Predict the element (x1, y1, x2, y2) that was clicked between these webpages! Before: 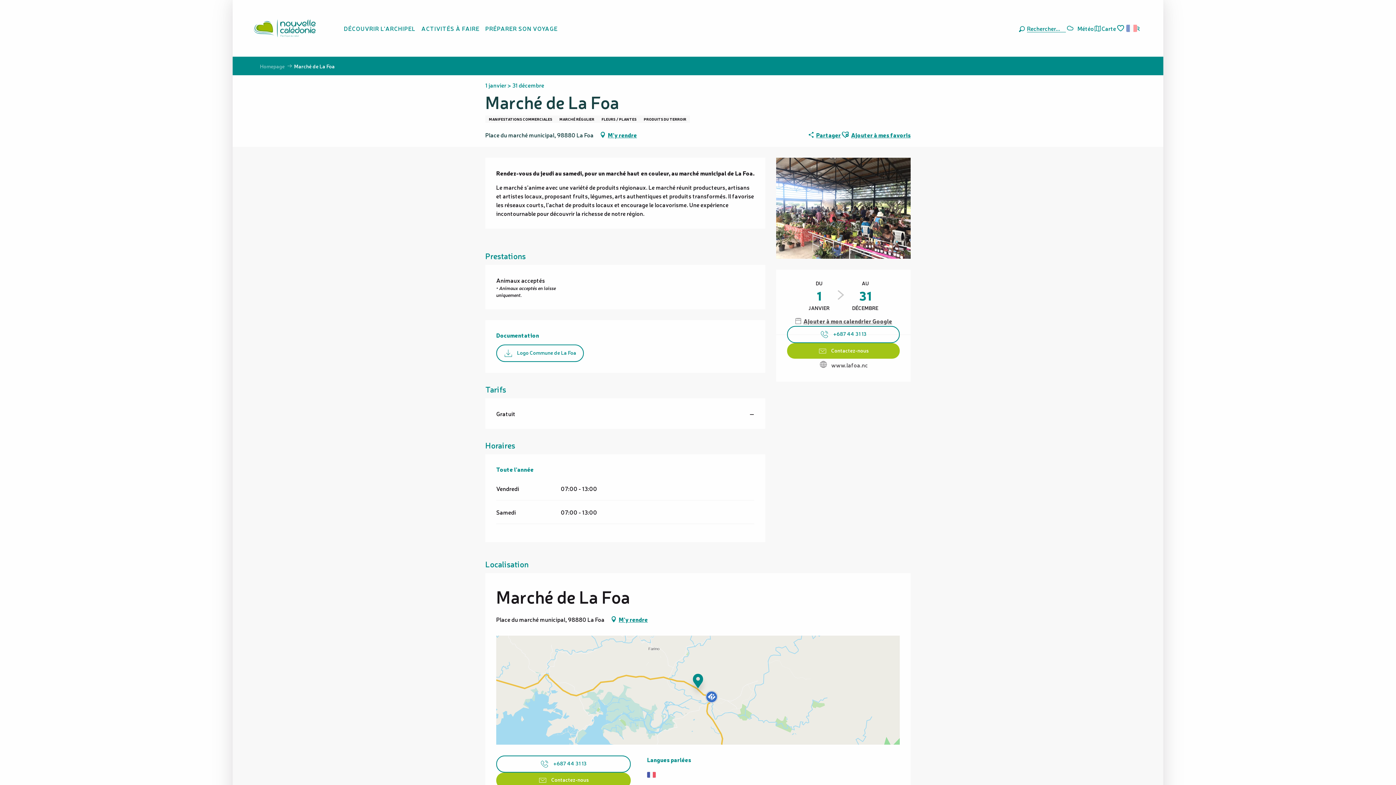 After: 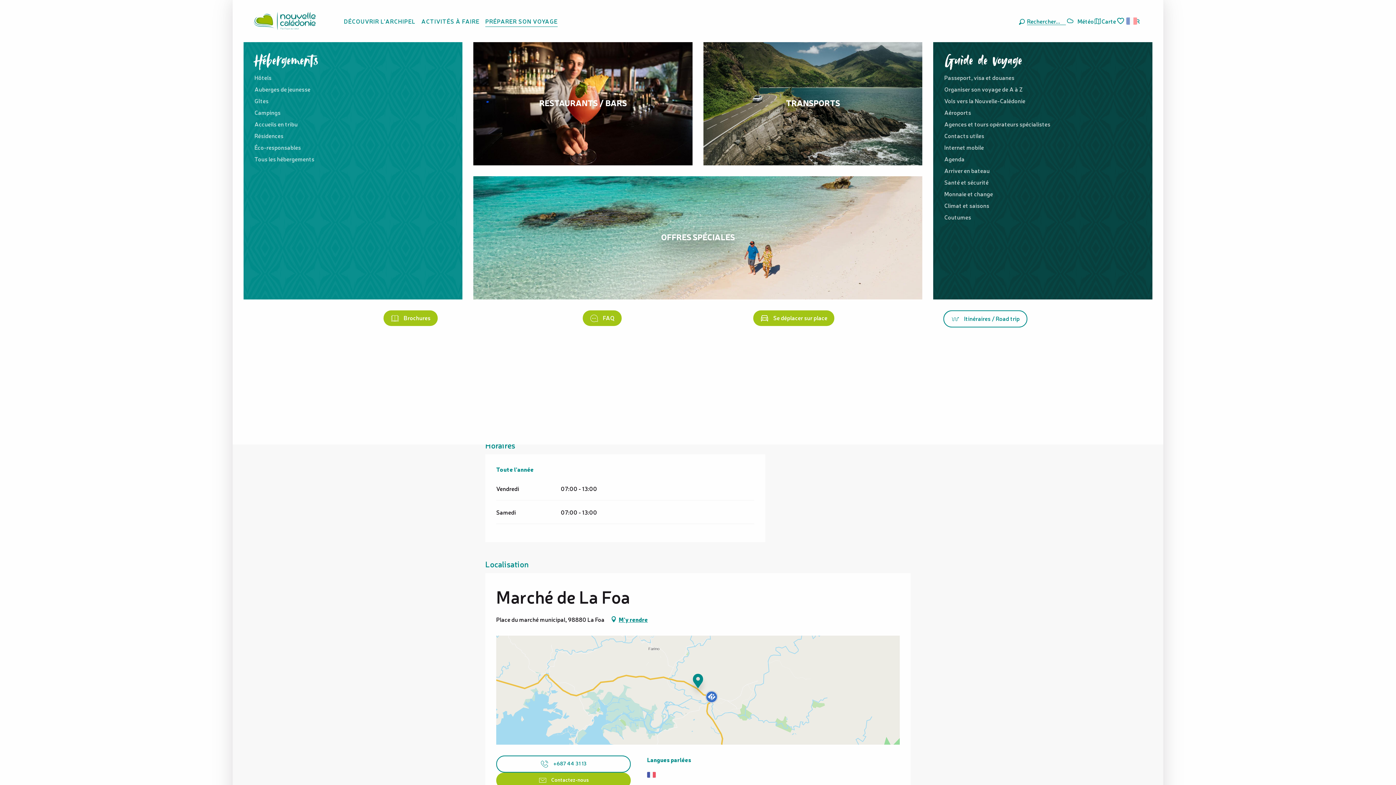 Action: bbox: (482, 17, 560, 39) label: PRÉPARER SON VOYAGE